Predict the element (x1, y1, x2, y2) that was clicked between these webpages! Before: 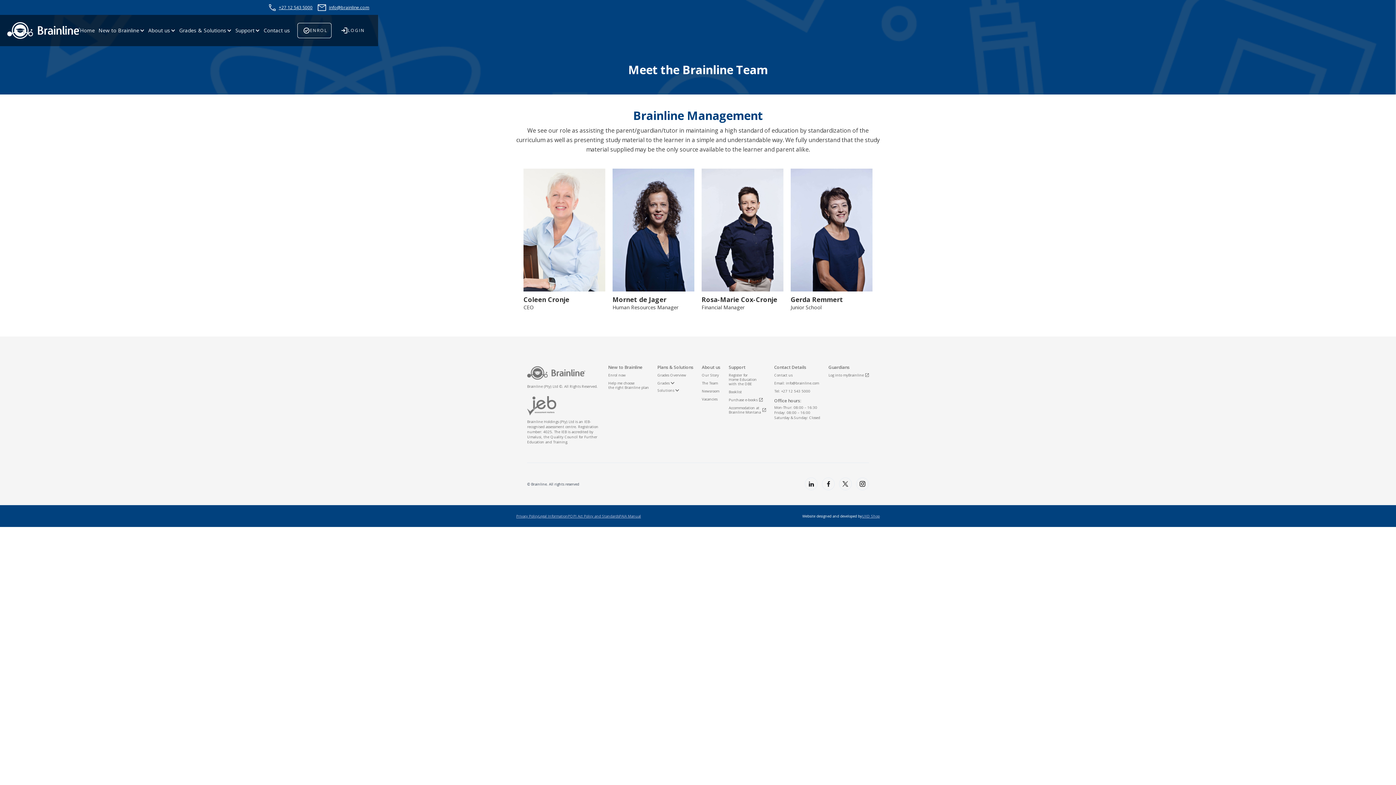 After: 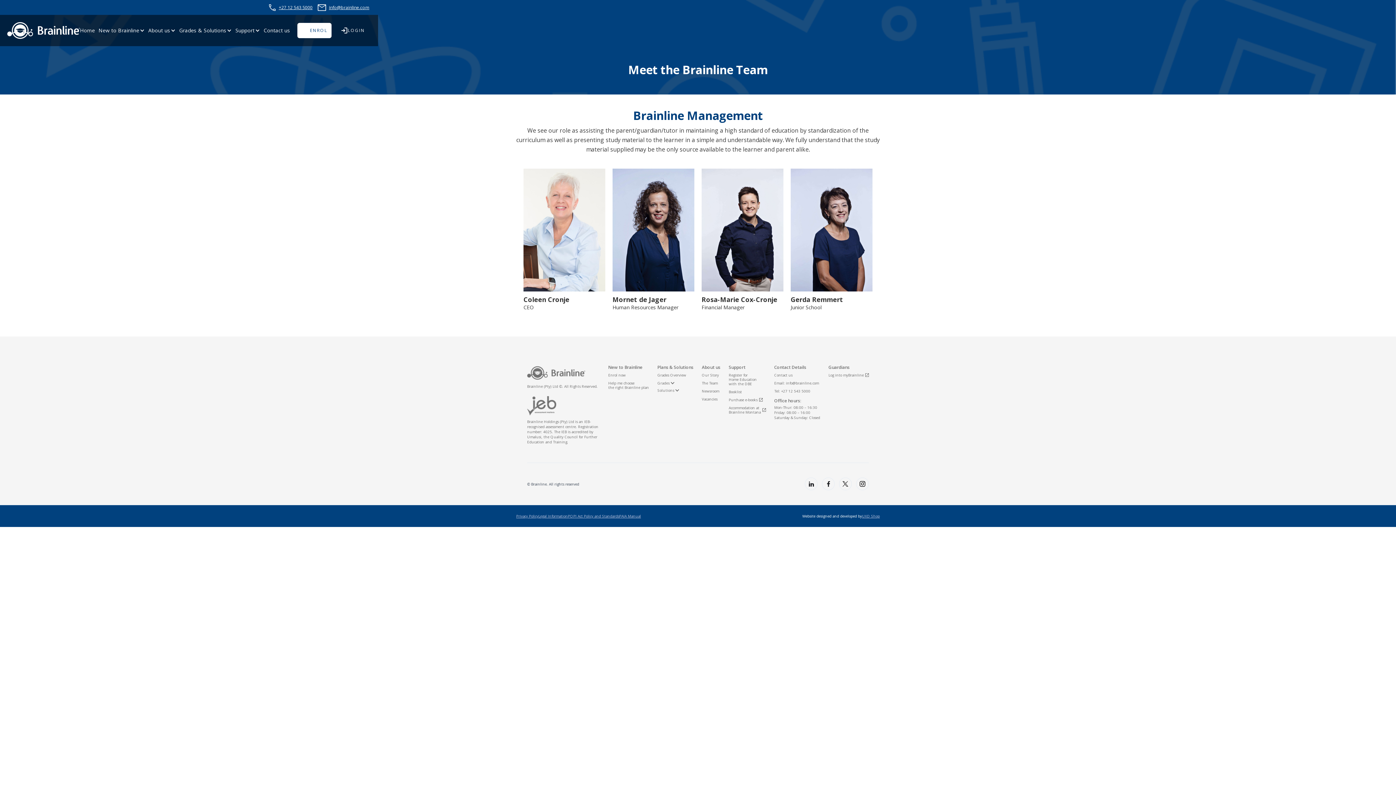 Action: label: ENROL bbox: (297, 22, 331, 38)